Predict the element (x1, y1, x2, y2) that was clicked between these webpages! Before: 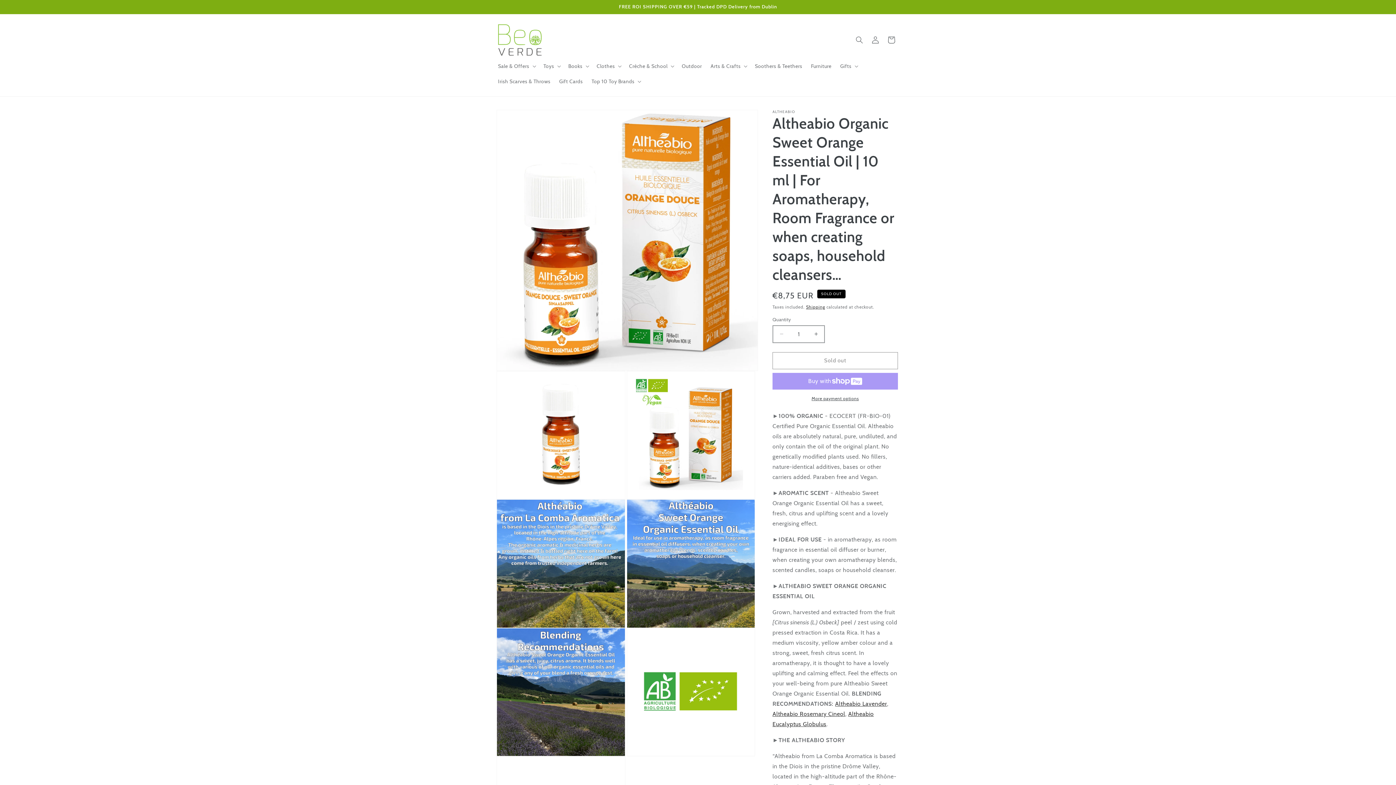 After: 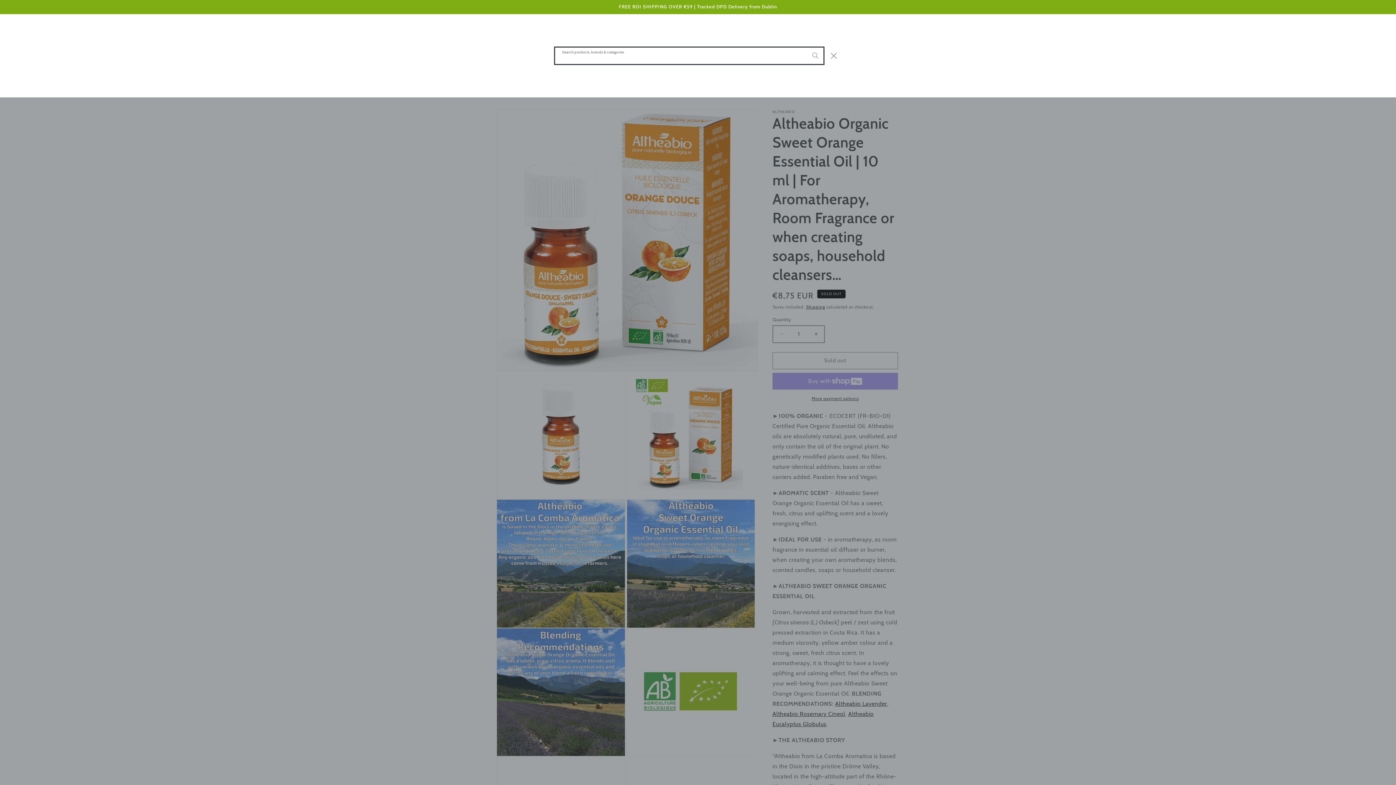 Action: label: Search products, brands & categories bbox: (851, 31, 867, 47)